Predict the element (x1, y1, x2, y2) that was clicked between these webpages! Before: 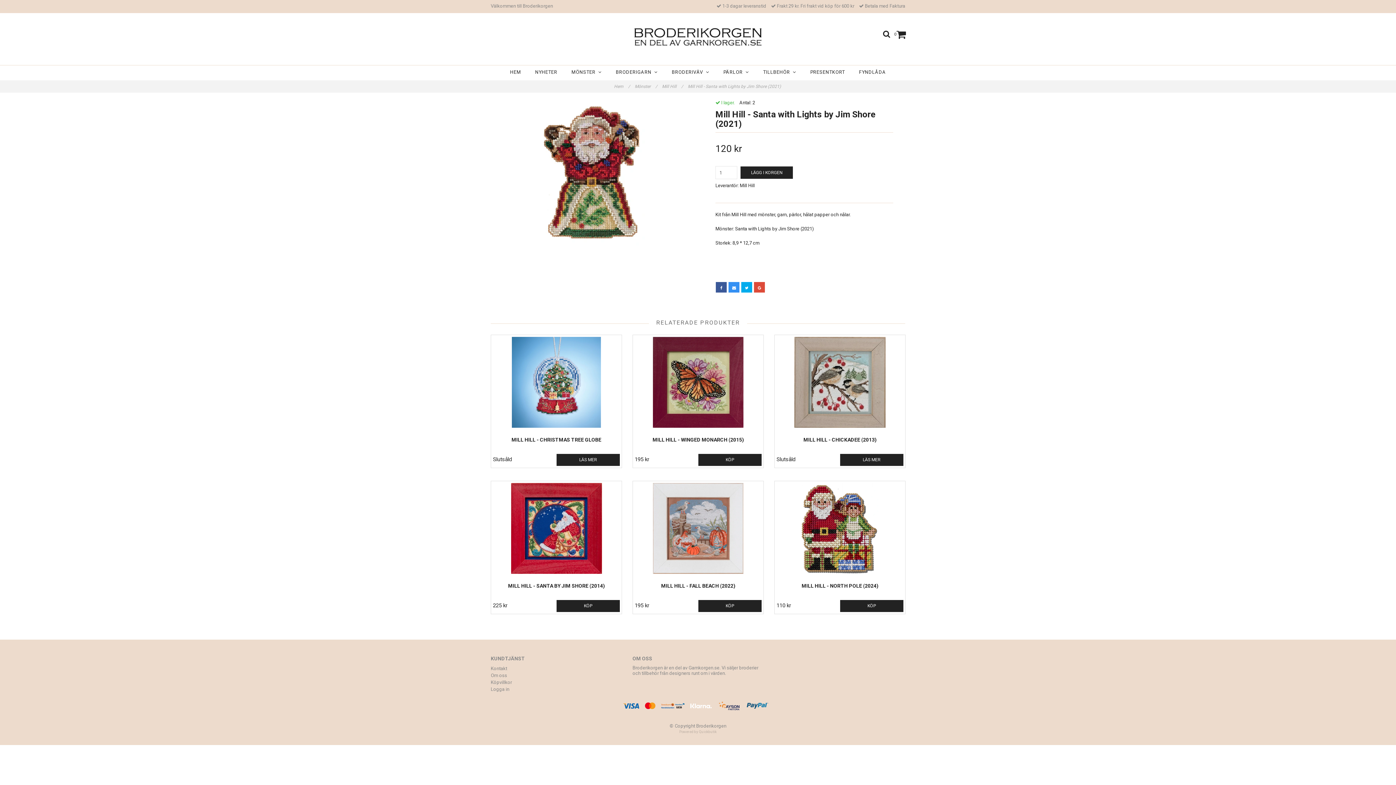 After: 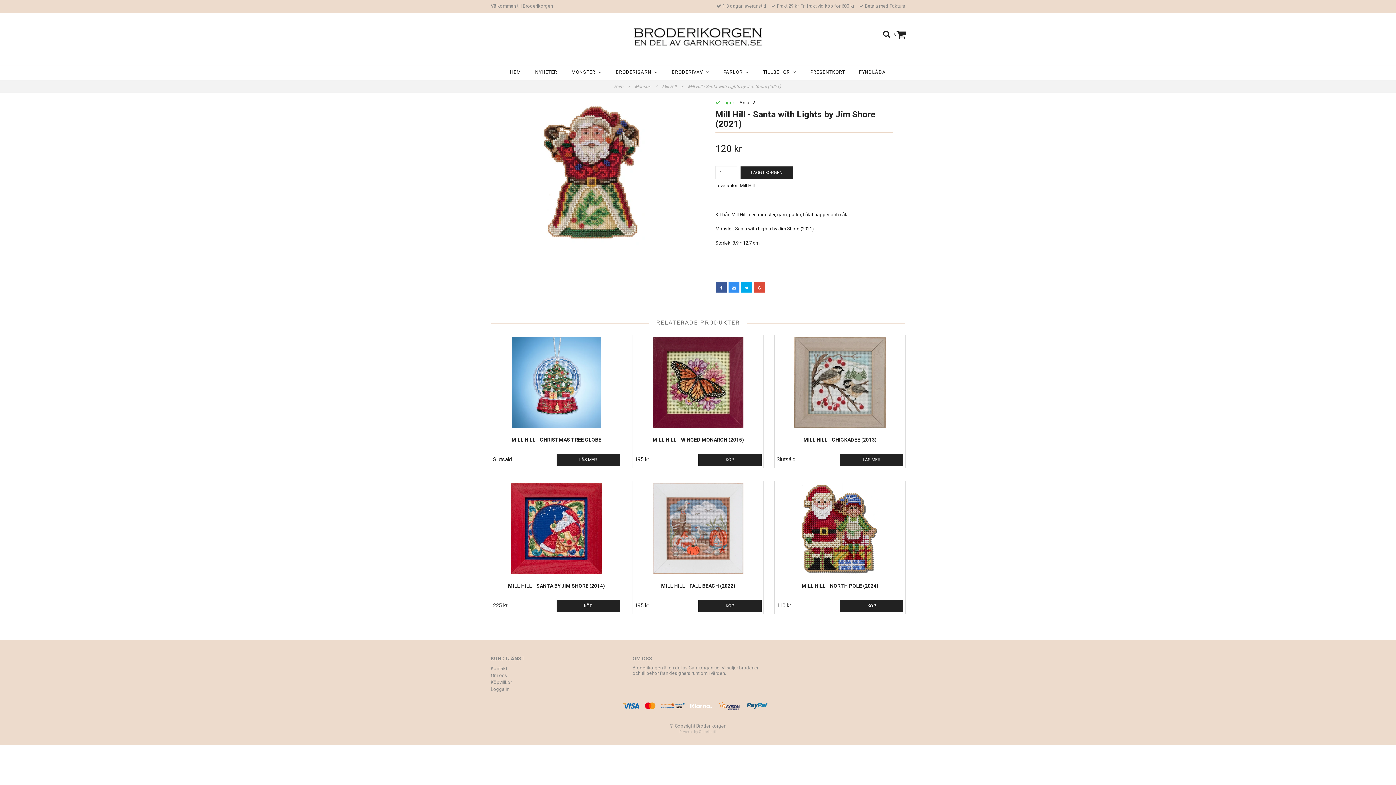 Action: bbox: (679, 730, 716, 734) label: Powered by Quickbutik